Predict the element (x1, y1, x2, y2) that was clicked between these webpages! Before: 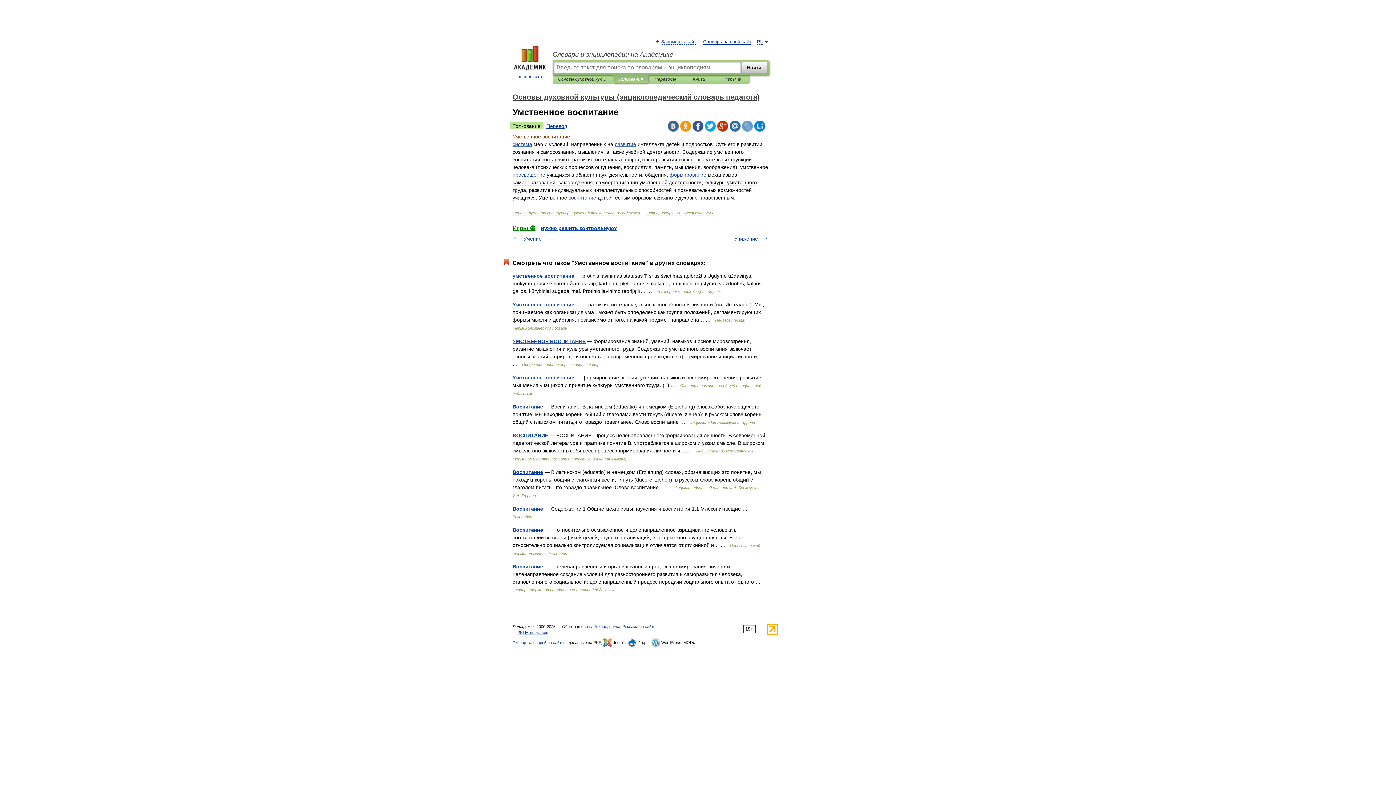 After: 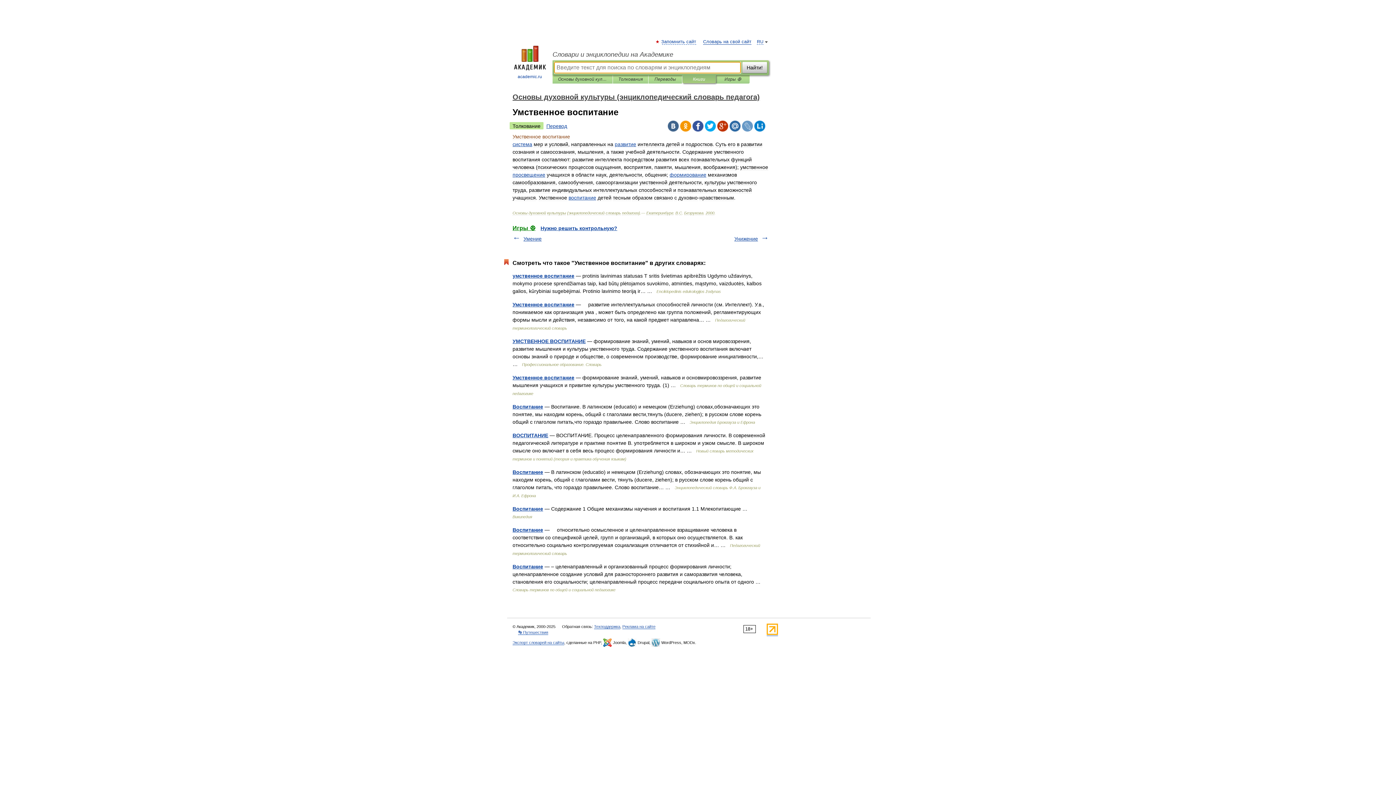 Action: label: Книги bbox: (688, 75, 710, 83)